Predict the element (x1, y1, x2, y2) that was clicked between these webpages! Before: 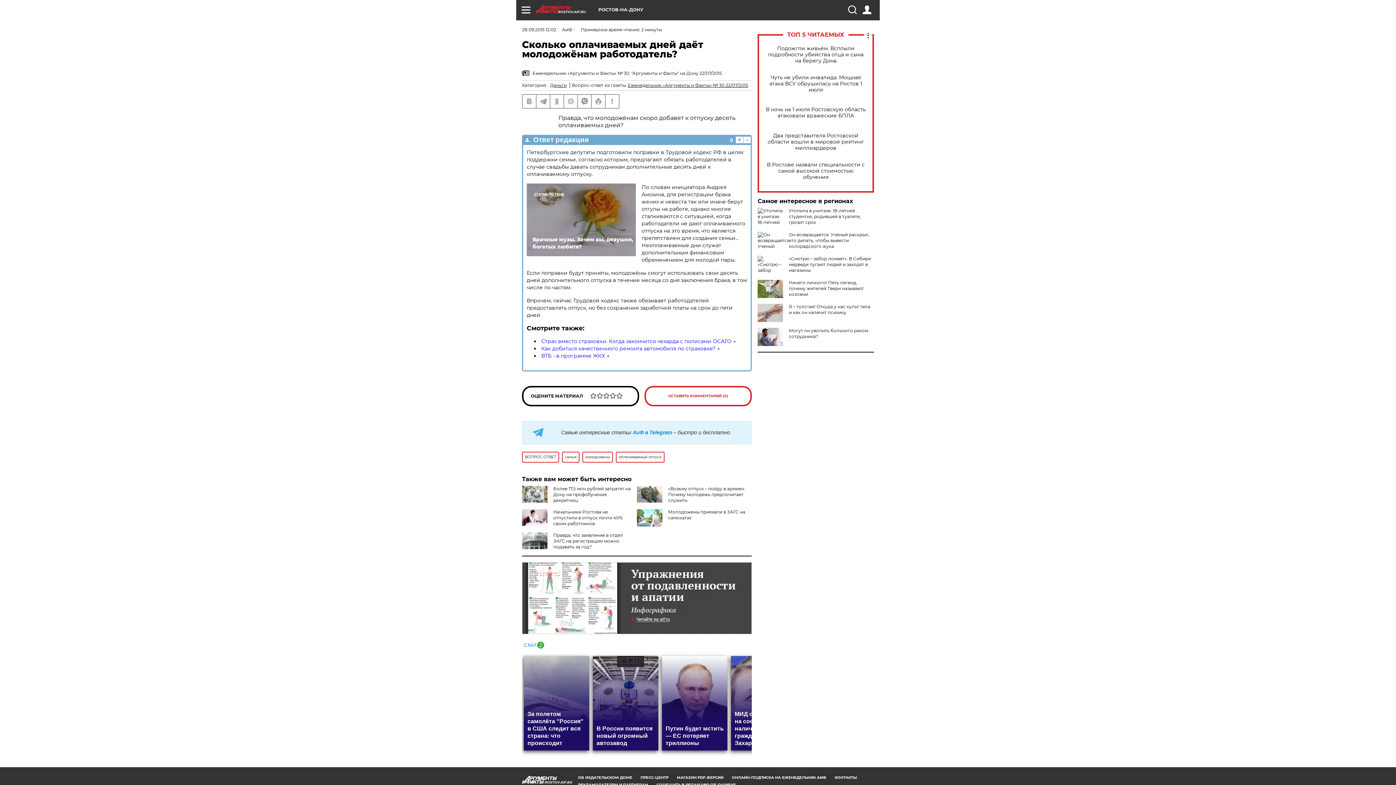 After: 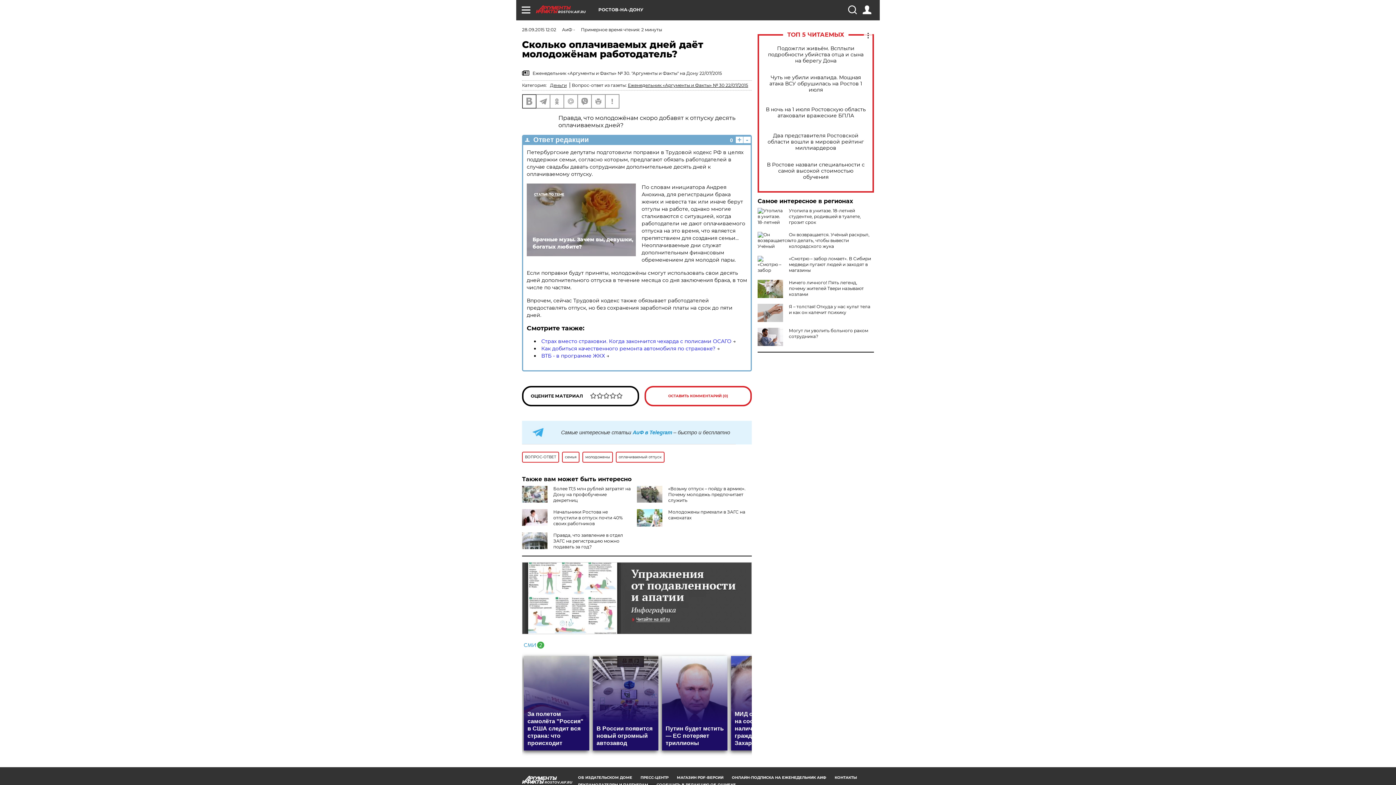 Action: bbox: (522, 94, 536, 108)